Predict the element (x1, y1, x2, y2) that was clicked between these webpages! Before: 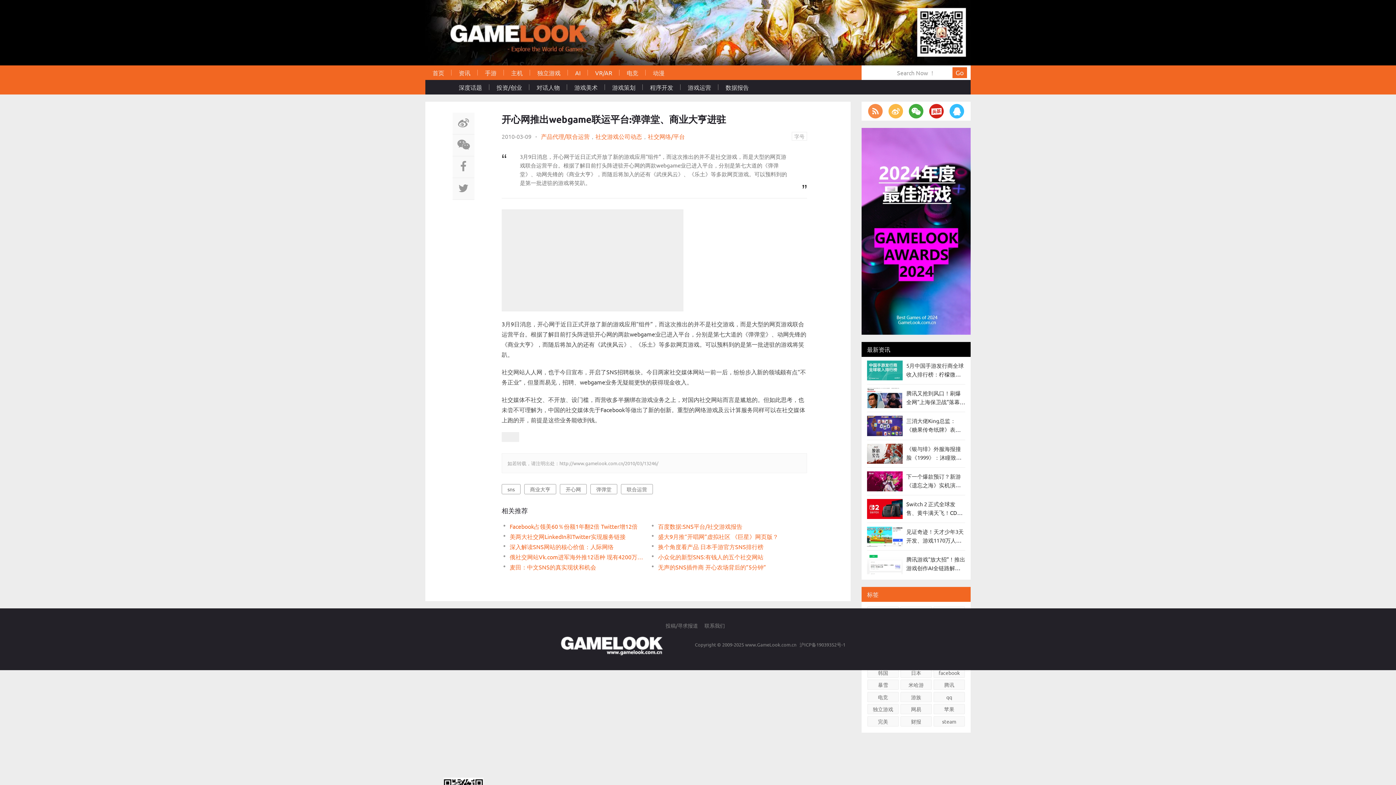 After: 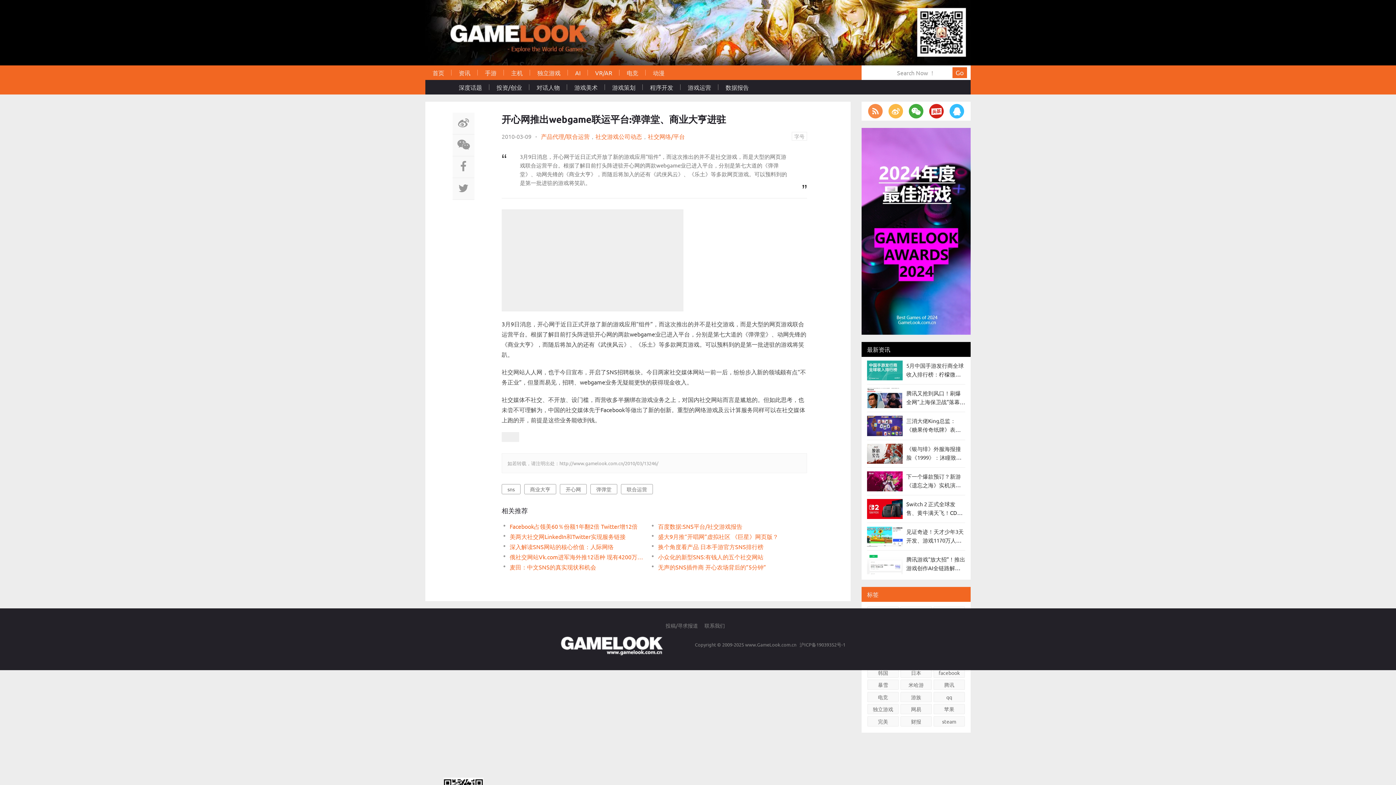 Action: bbox: (867, 500, 902, 506)